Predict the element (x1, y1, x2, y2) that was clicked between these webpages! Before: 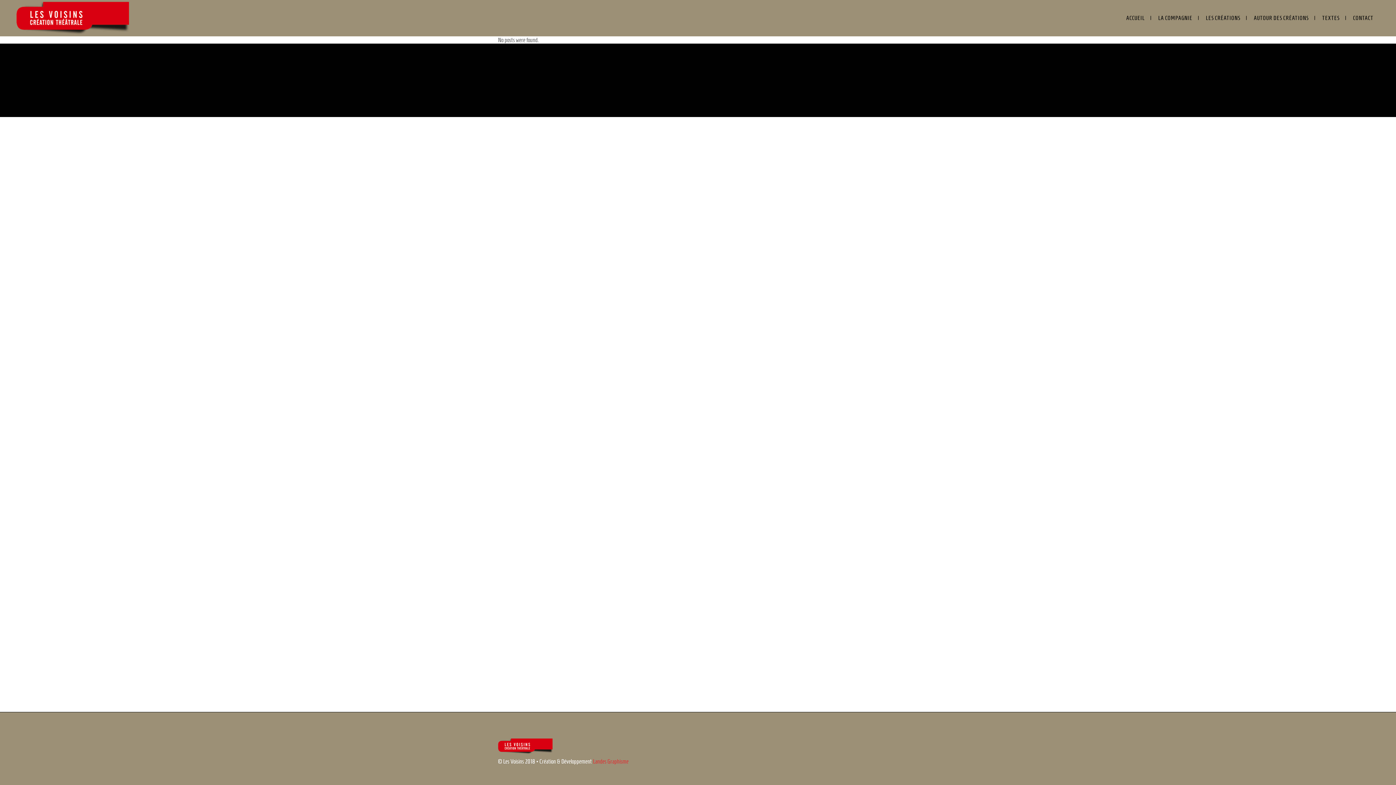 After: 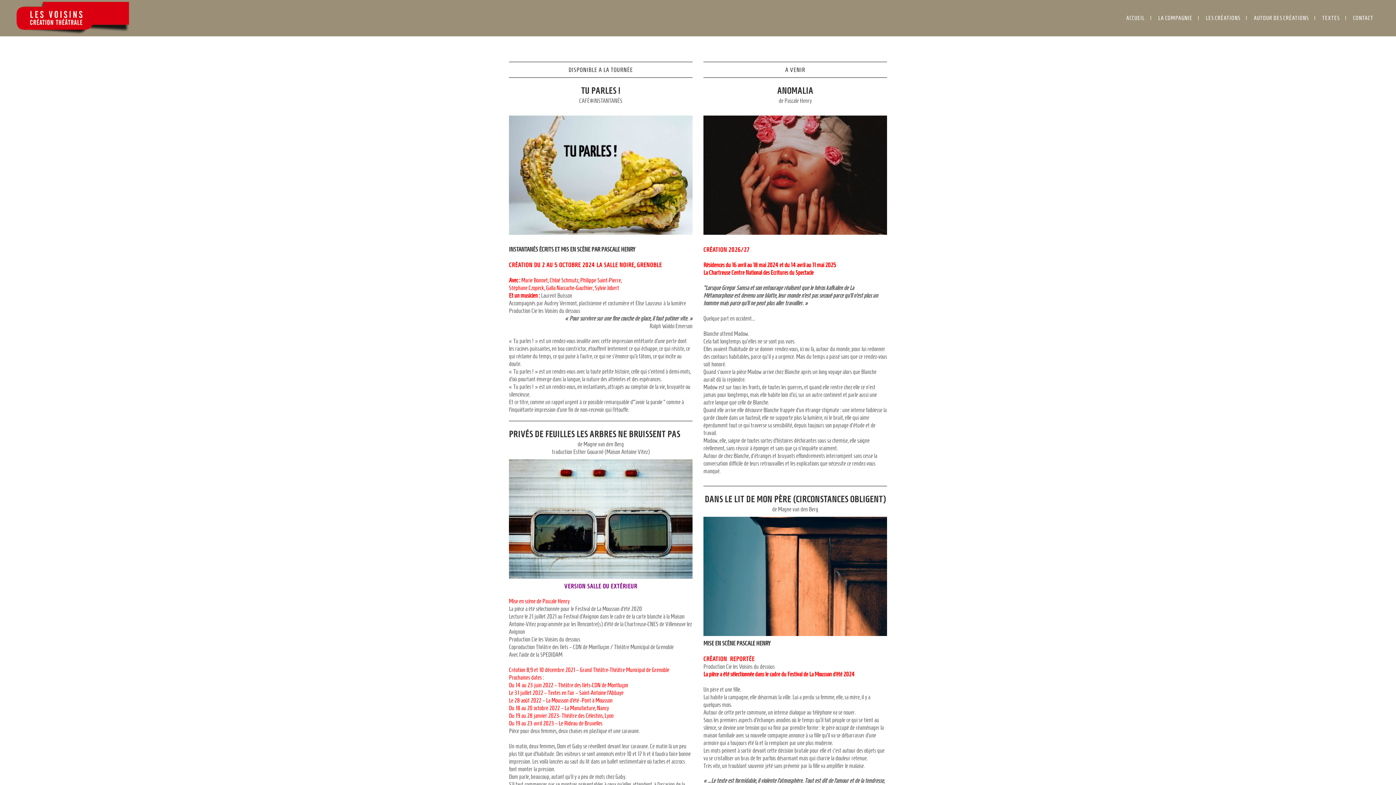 Action: label: ACCUEIL bbox: (1120, 0, 1151, 36)